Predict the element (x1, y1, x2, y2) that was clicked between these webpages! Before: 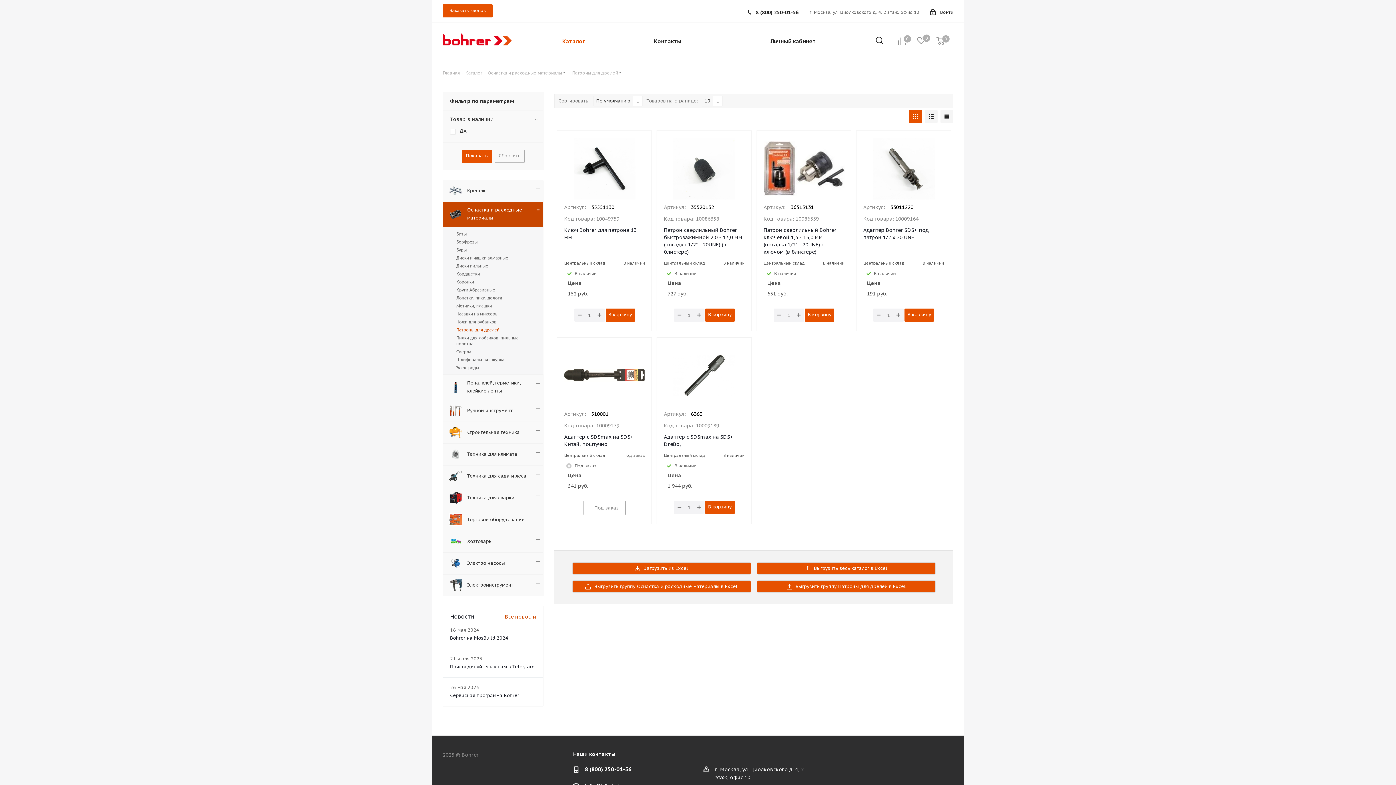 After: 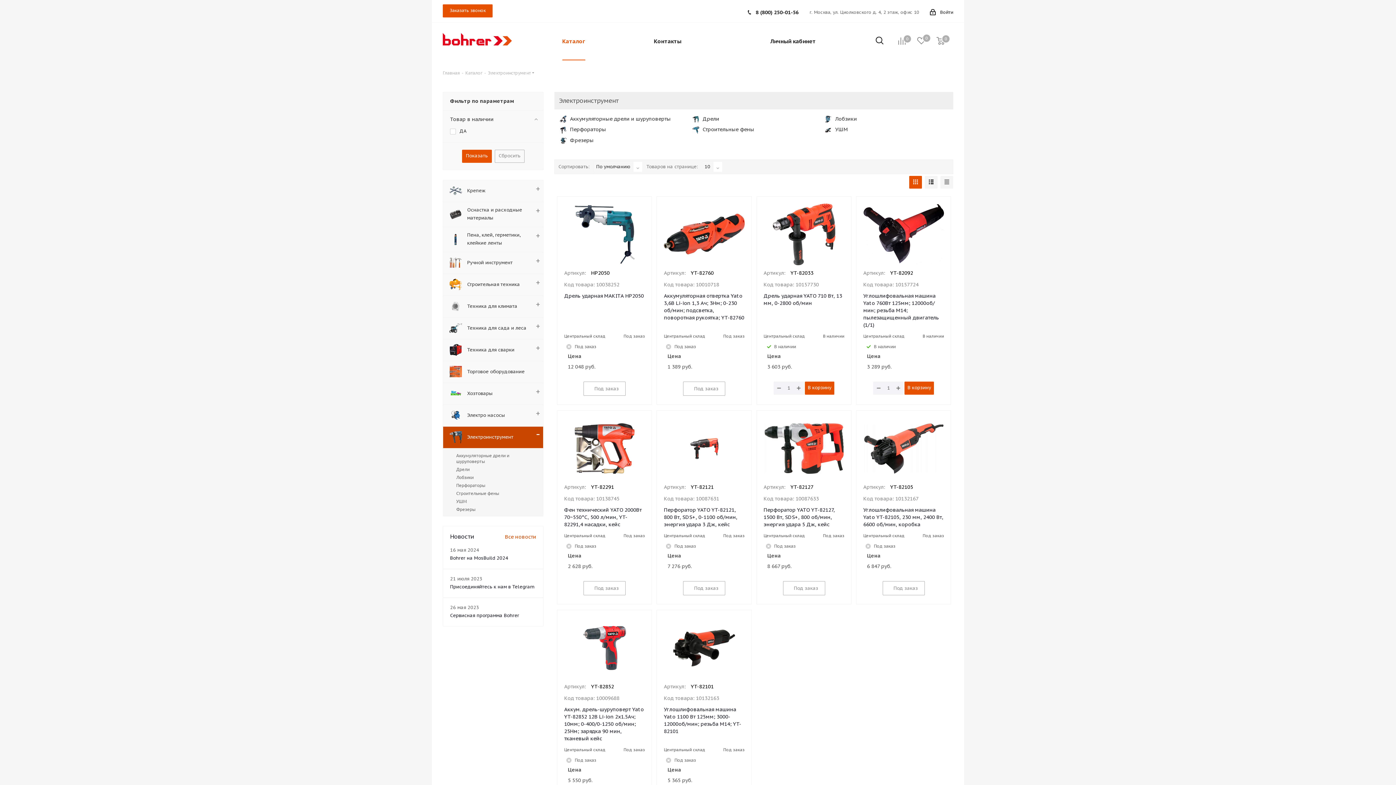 Action: label:  Электроинструмент bbox: (442, 574, 543, 596)